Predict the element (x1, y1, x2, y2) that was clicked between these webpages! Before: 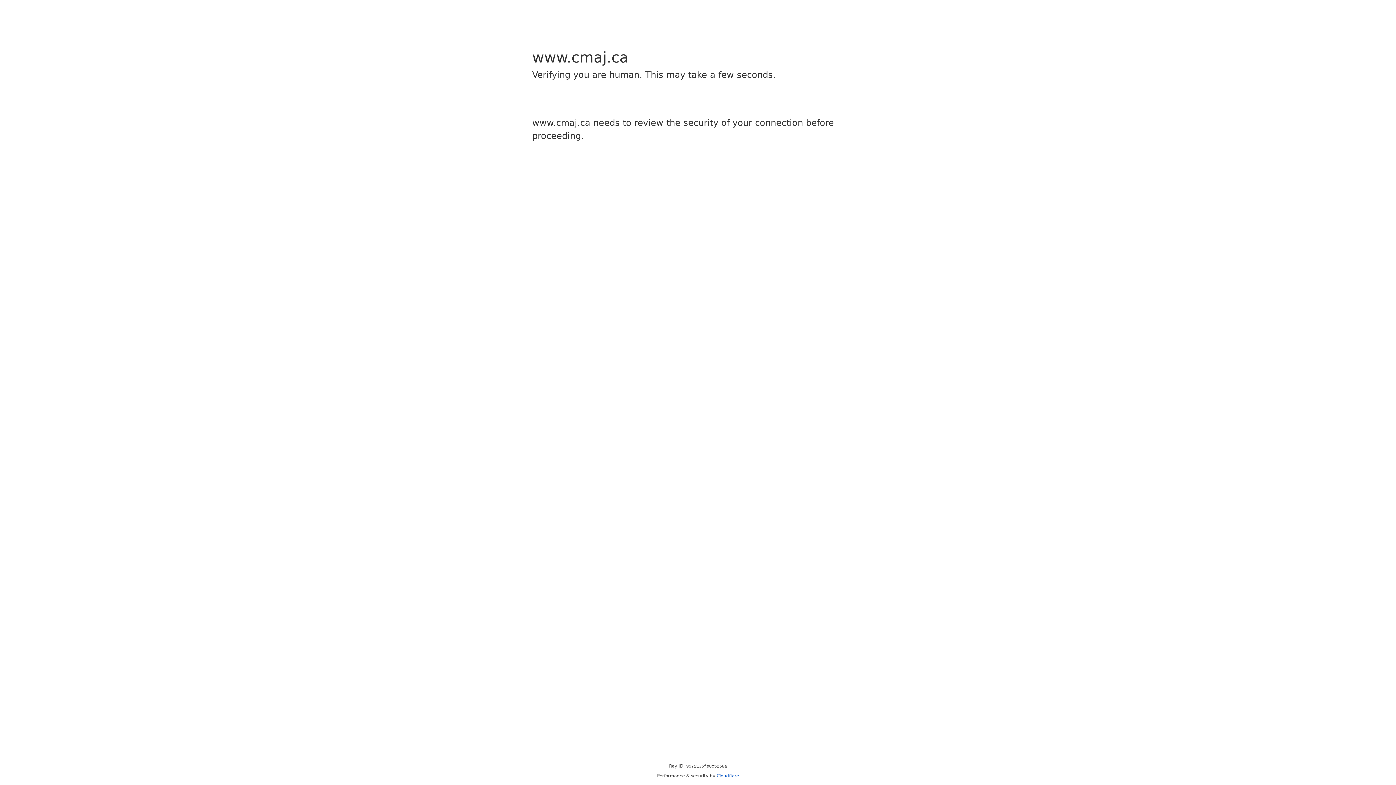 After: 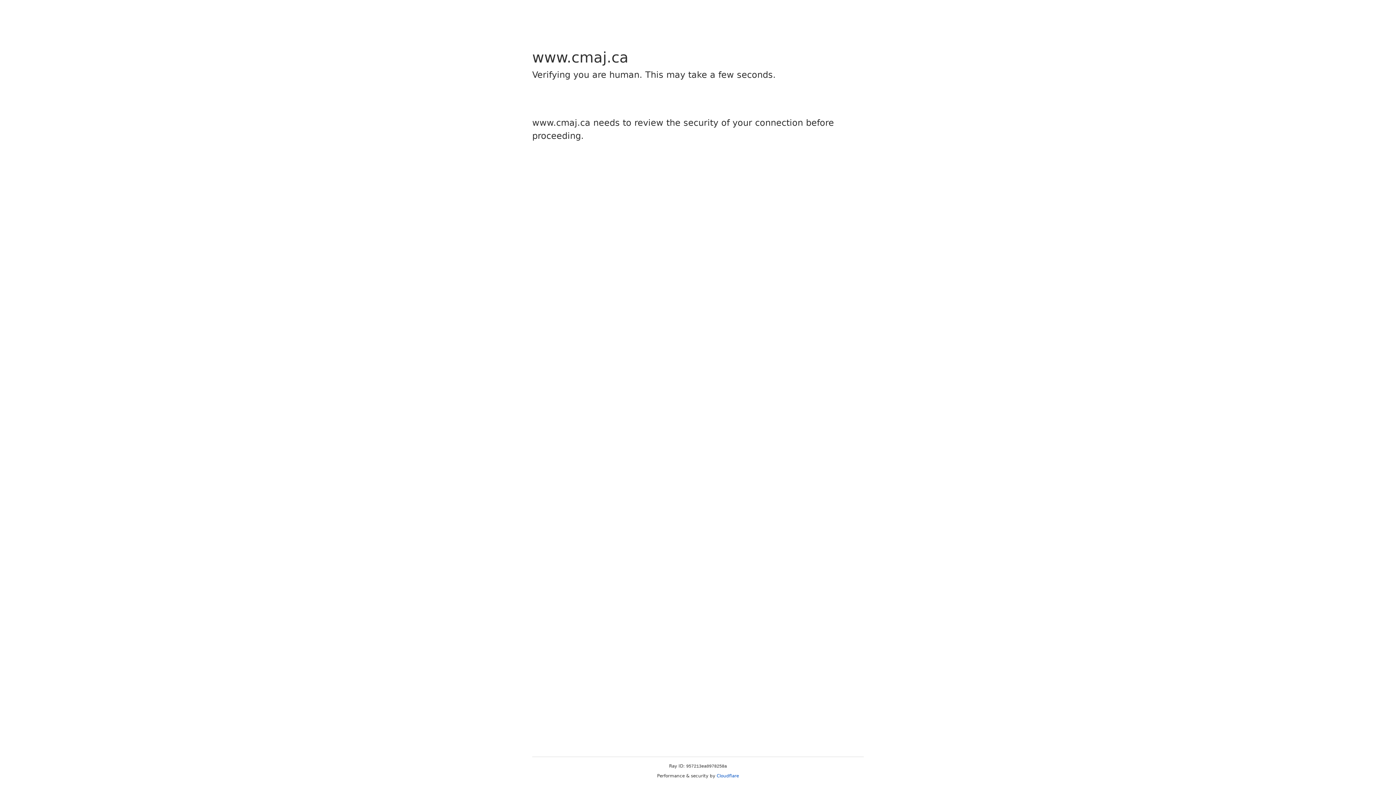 Action: label: Cloudflare bbox: (716, 773, 739, 778)